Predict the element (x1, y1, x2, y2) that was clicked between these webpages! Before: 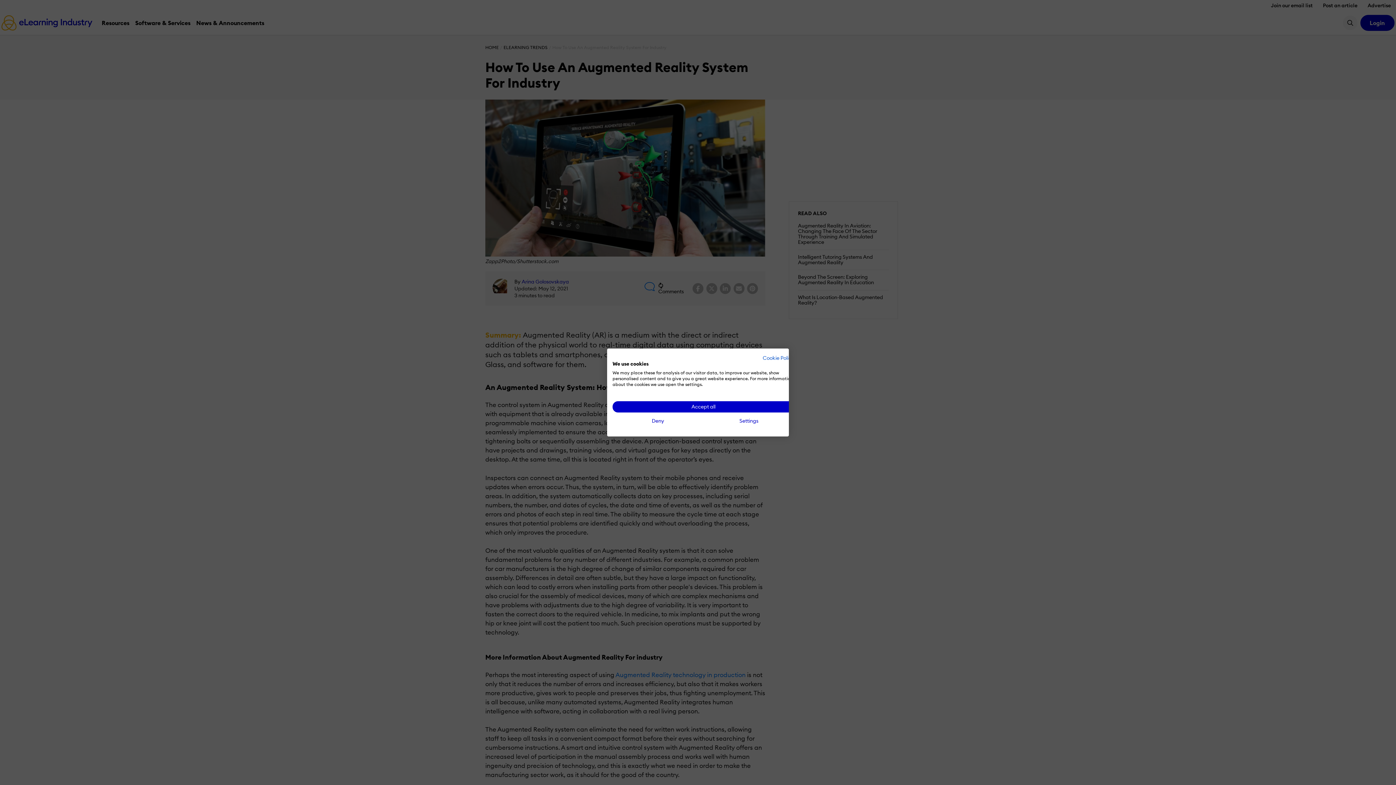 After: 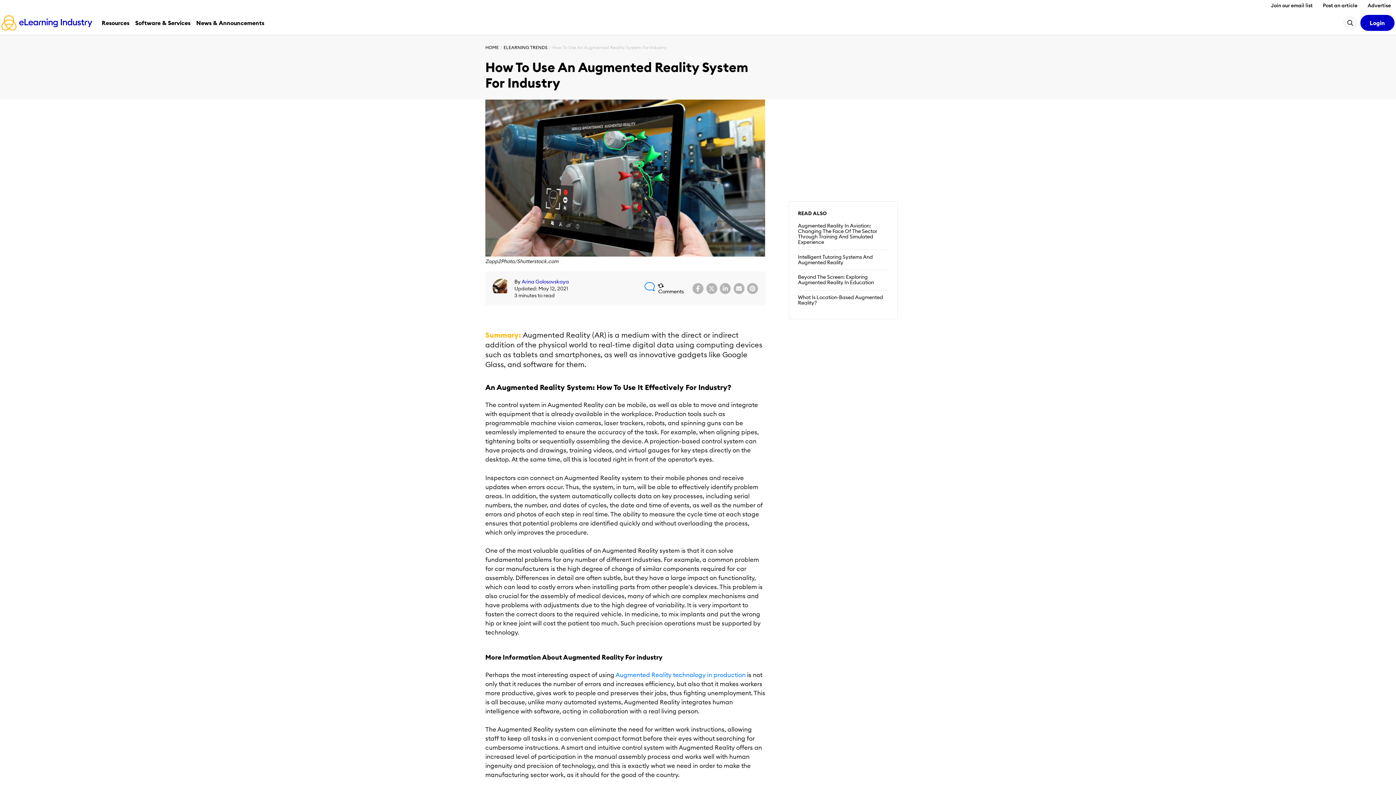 Action: label: Deny all cookies bbox: (612, 415, 703, 426)